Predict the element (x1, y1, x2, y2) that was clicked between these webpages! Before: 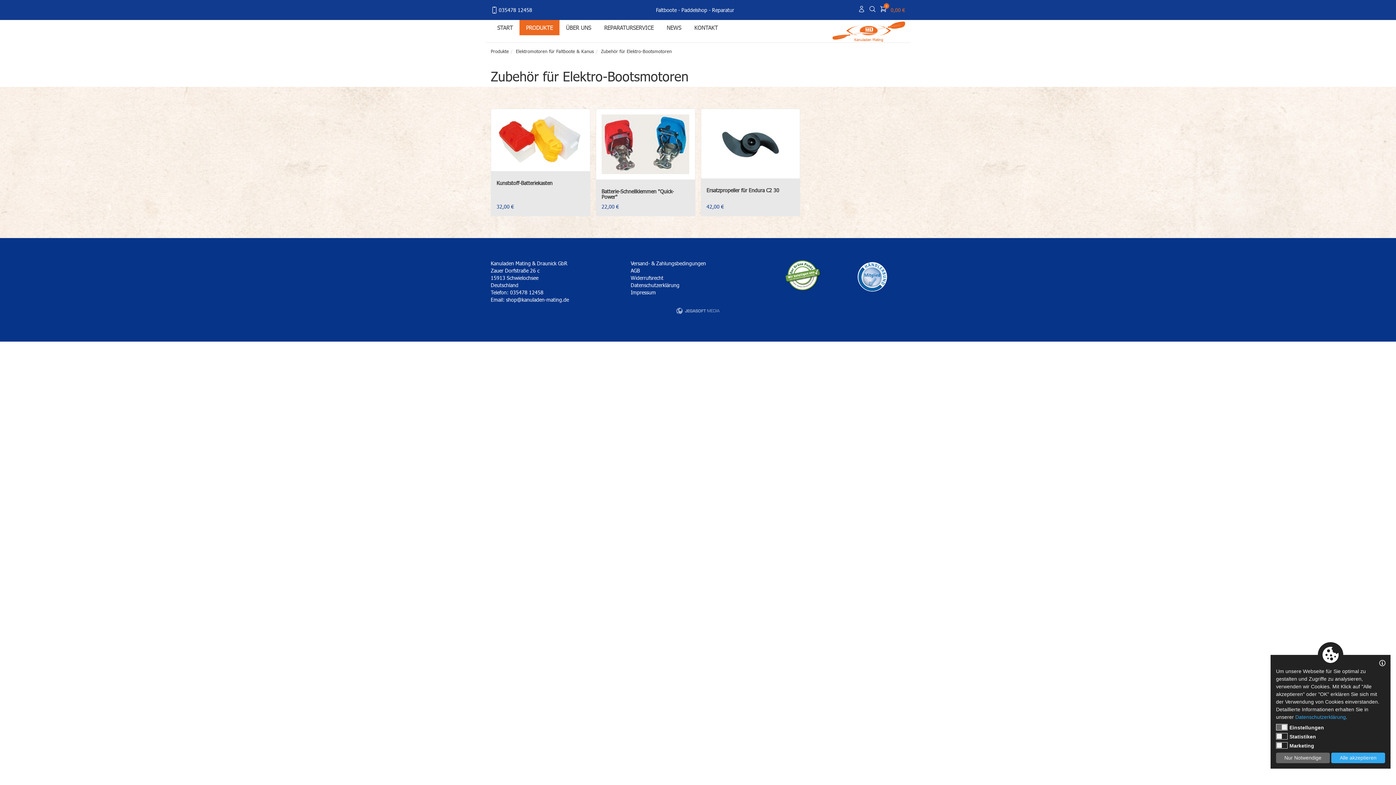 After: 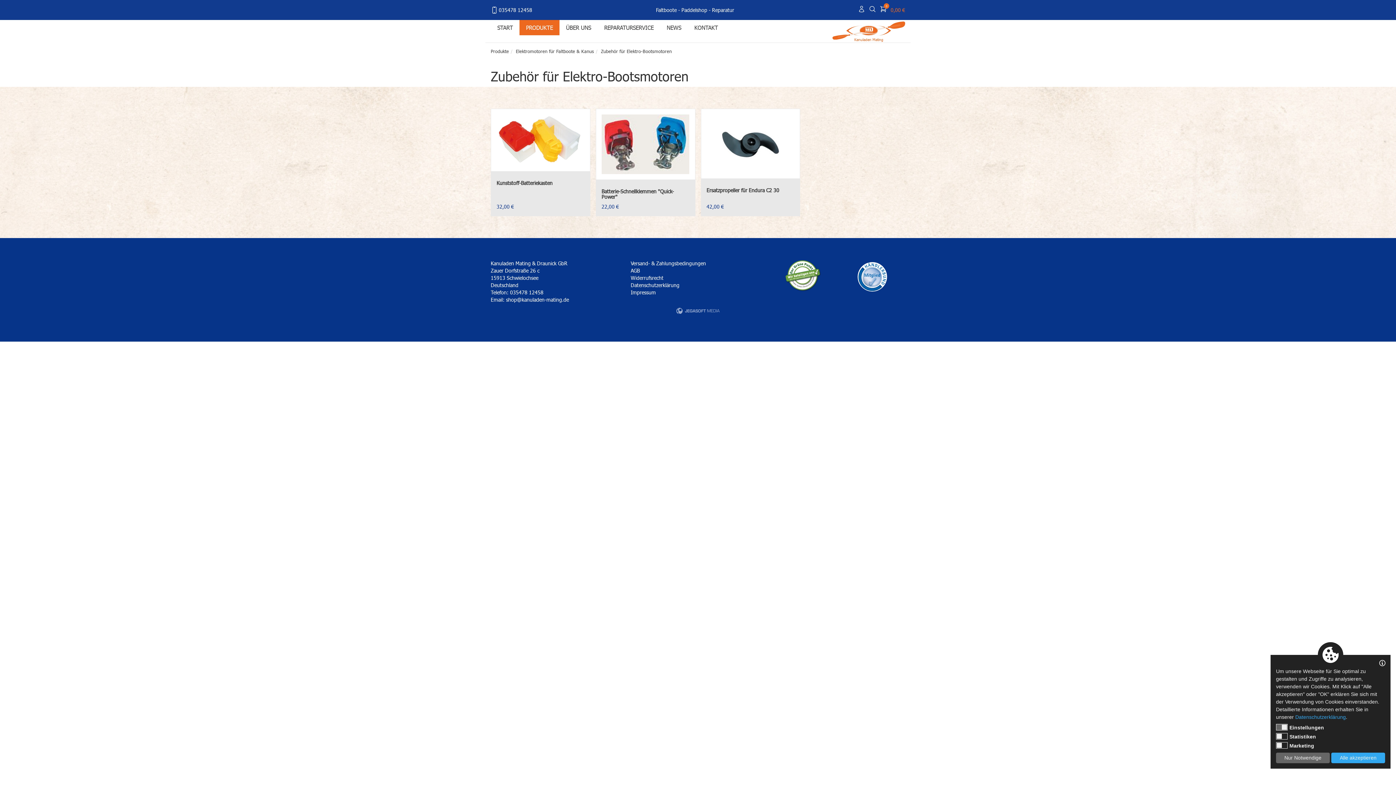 Action: label: Zubehör für Elektro-Bootsmotoren bbox: (601, 48, 672, 54)